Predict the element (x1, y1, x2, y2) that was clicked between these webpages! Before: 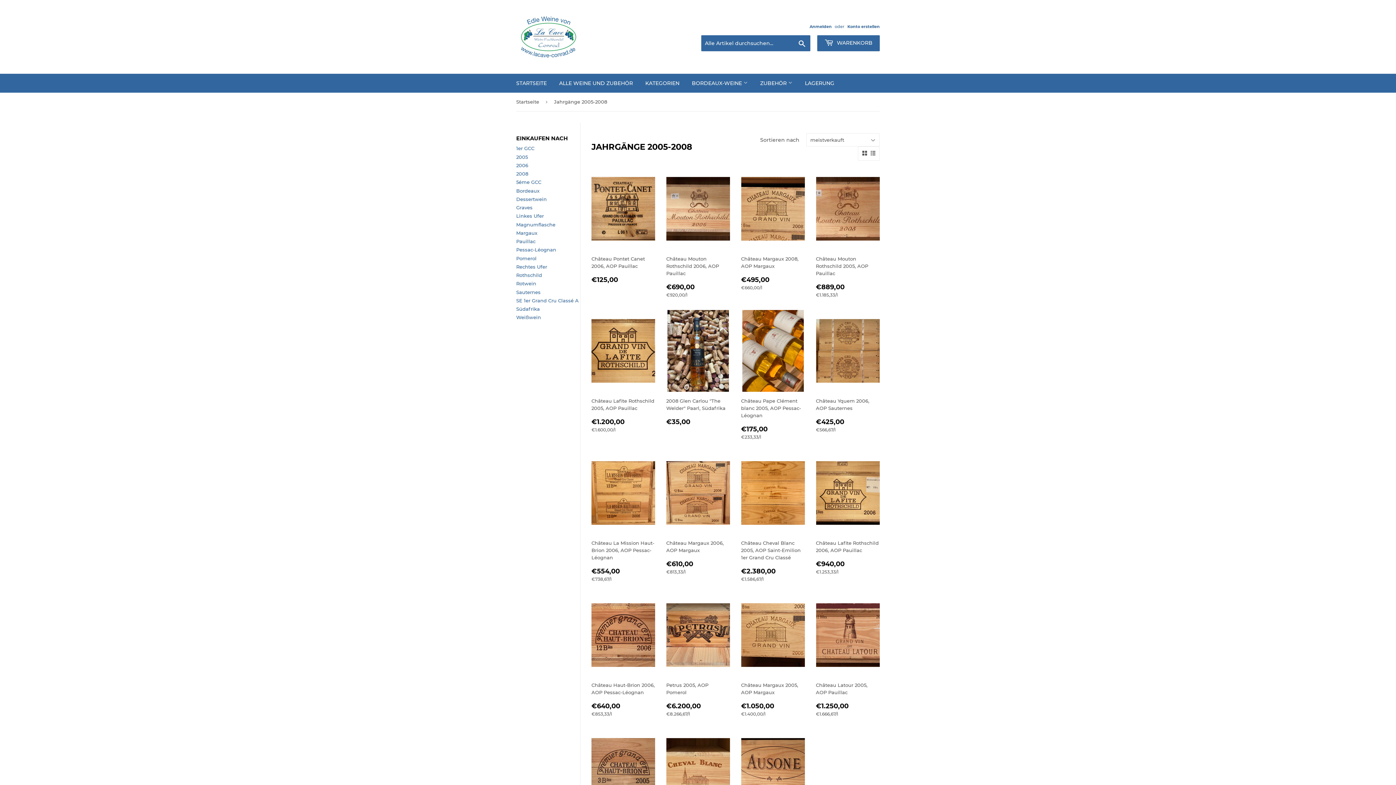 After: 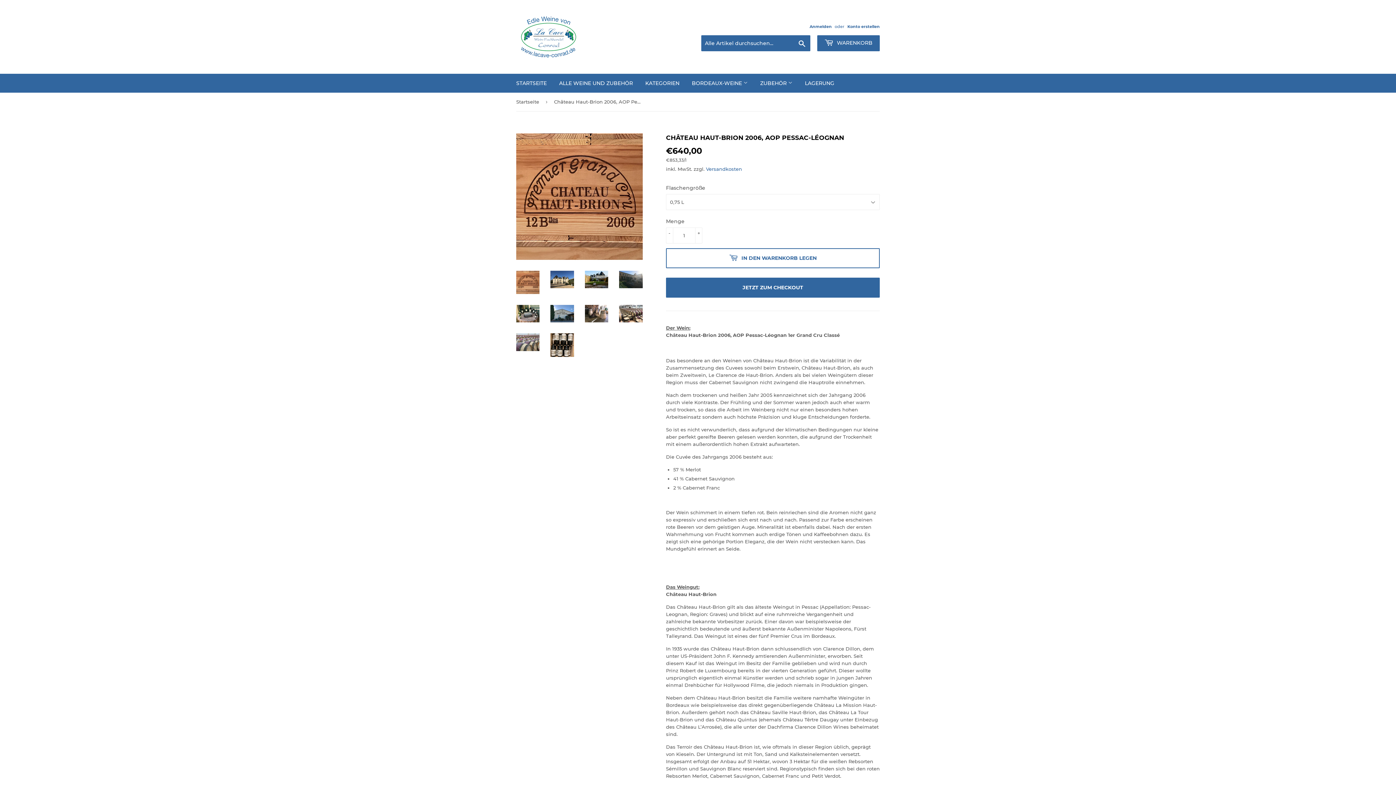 Action: bbox: (591, 594, 655, 718) label: Château Haut-Brion 2006, AOP Pessac-Léognan

NORMALER PREIS
€640,00
€640,00
Einzelpreis
€853,33/
 pro 
l